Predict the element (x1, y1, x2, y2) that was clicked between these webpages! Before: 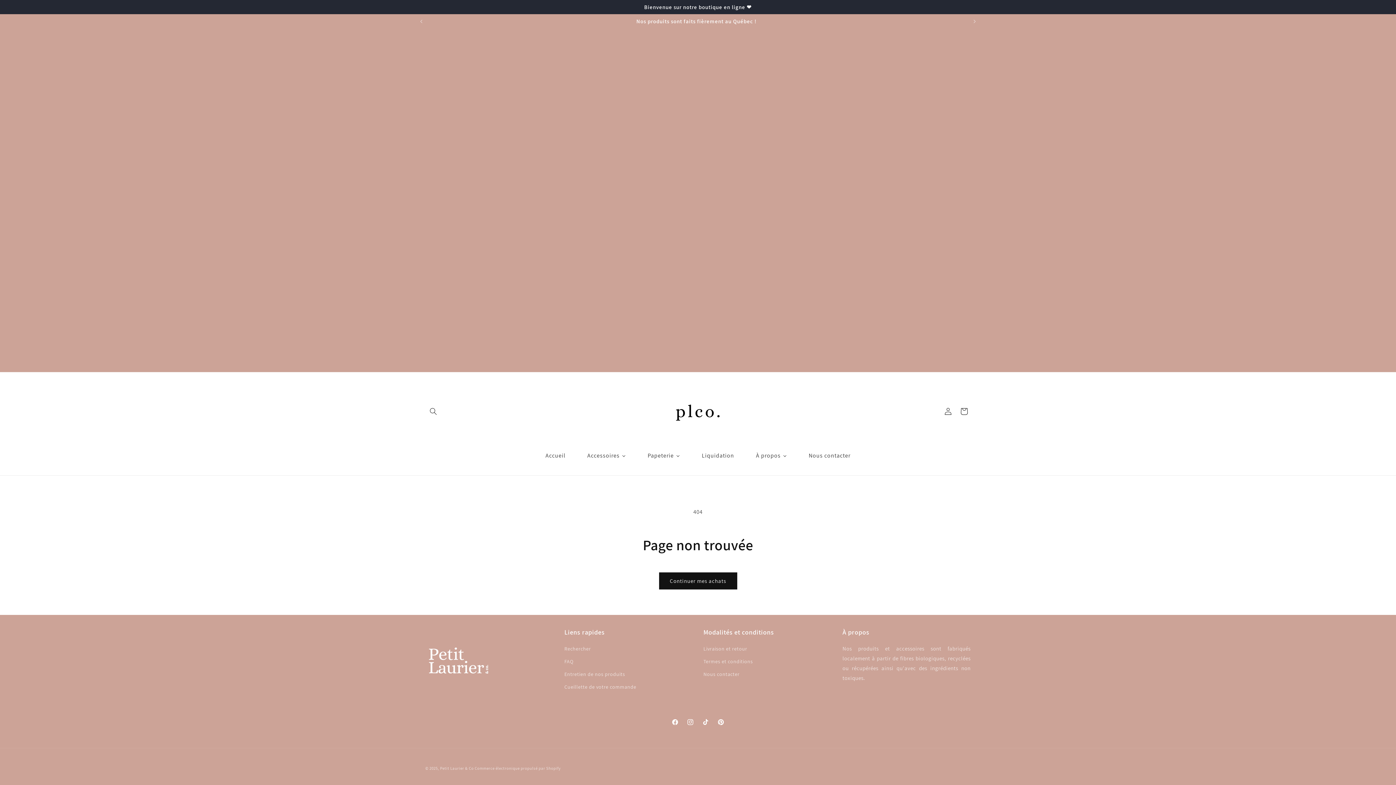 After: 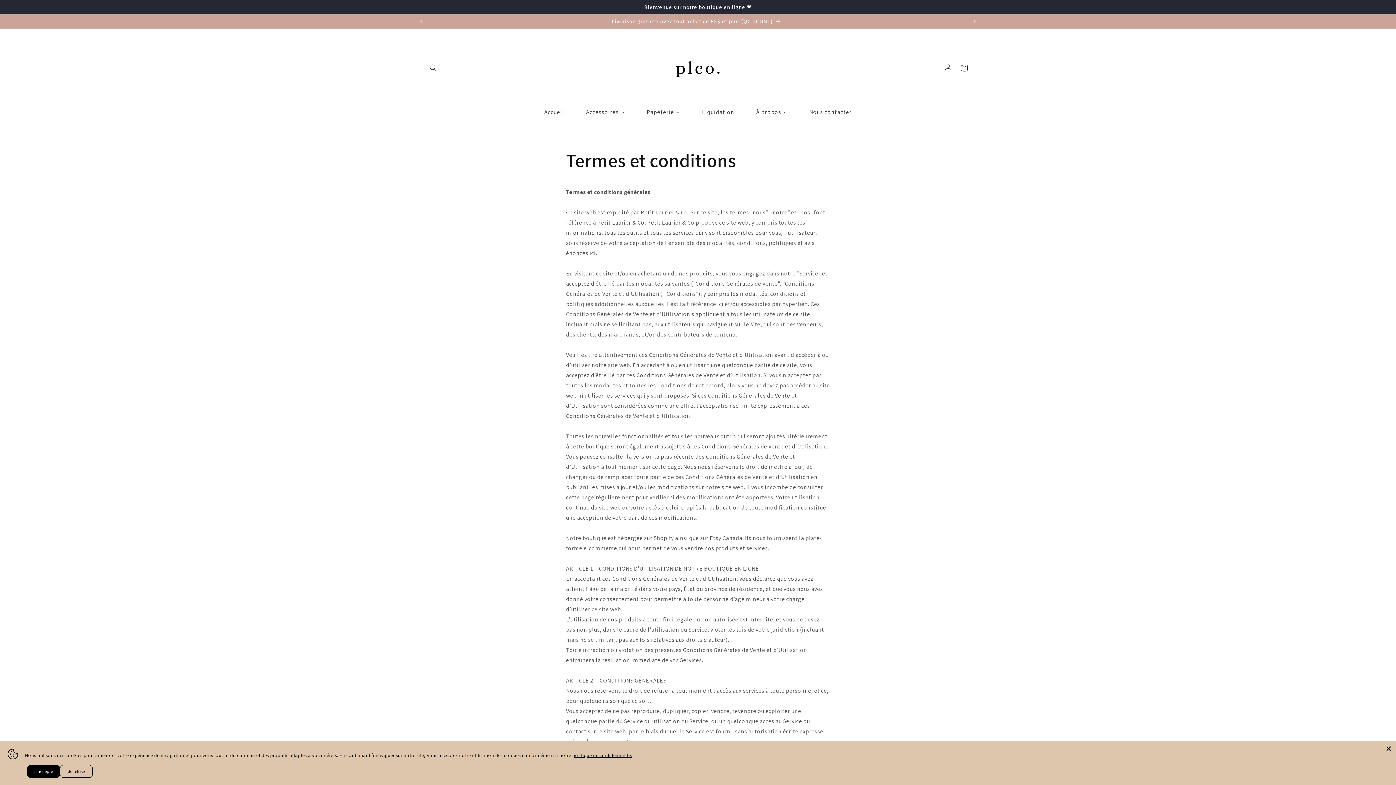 Action: label: Termes et conditions bbox: (703, 655, 753, 668)